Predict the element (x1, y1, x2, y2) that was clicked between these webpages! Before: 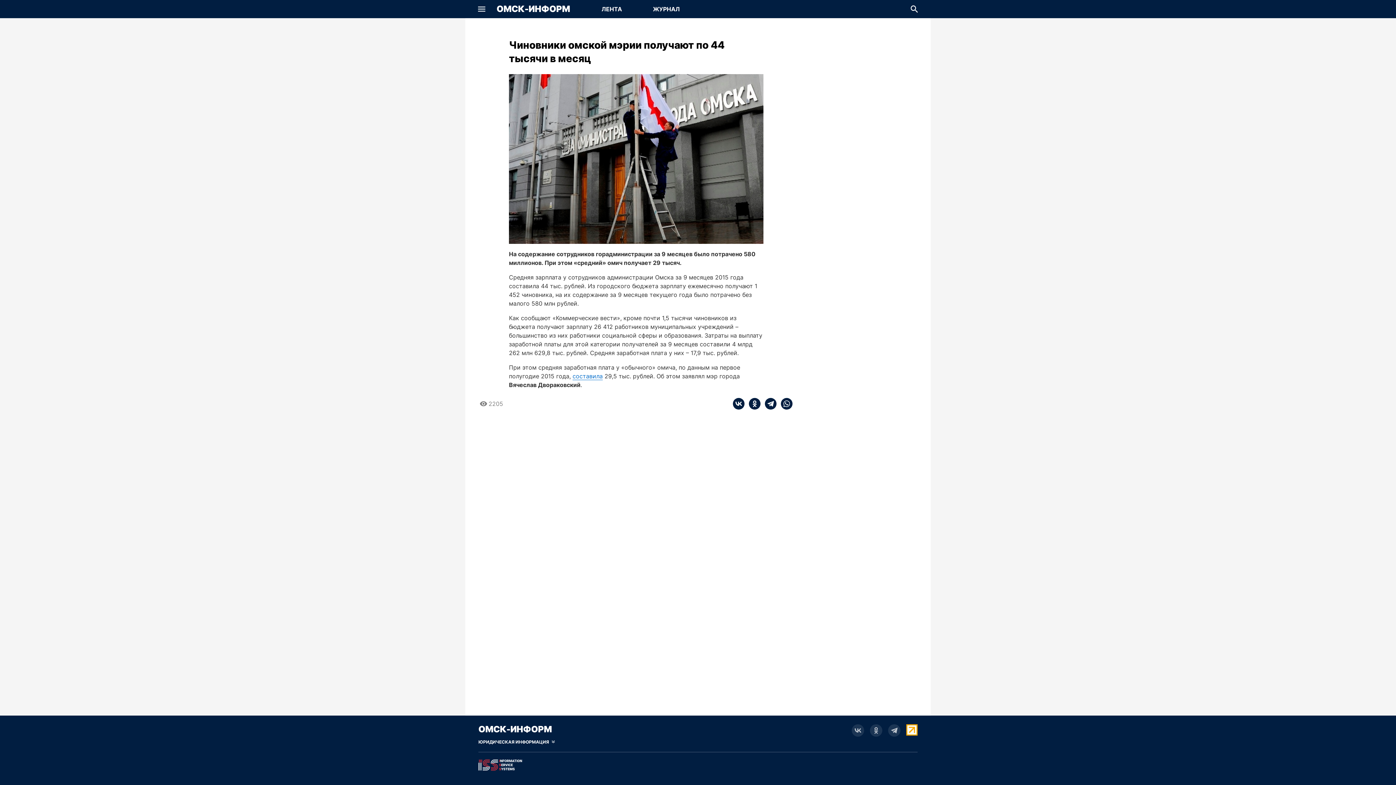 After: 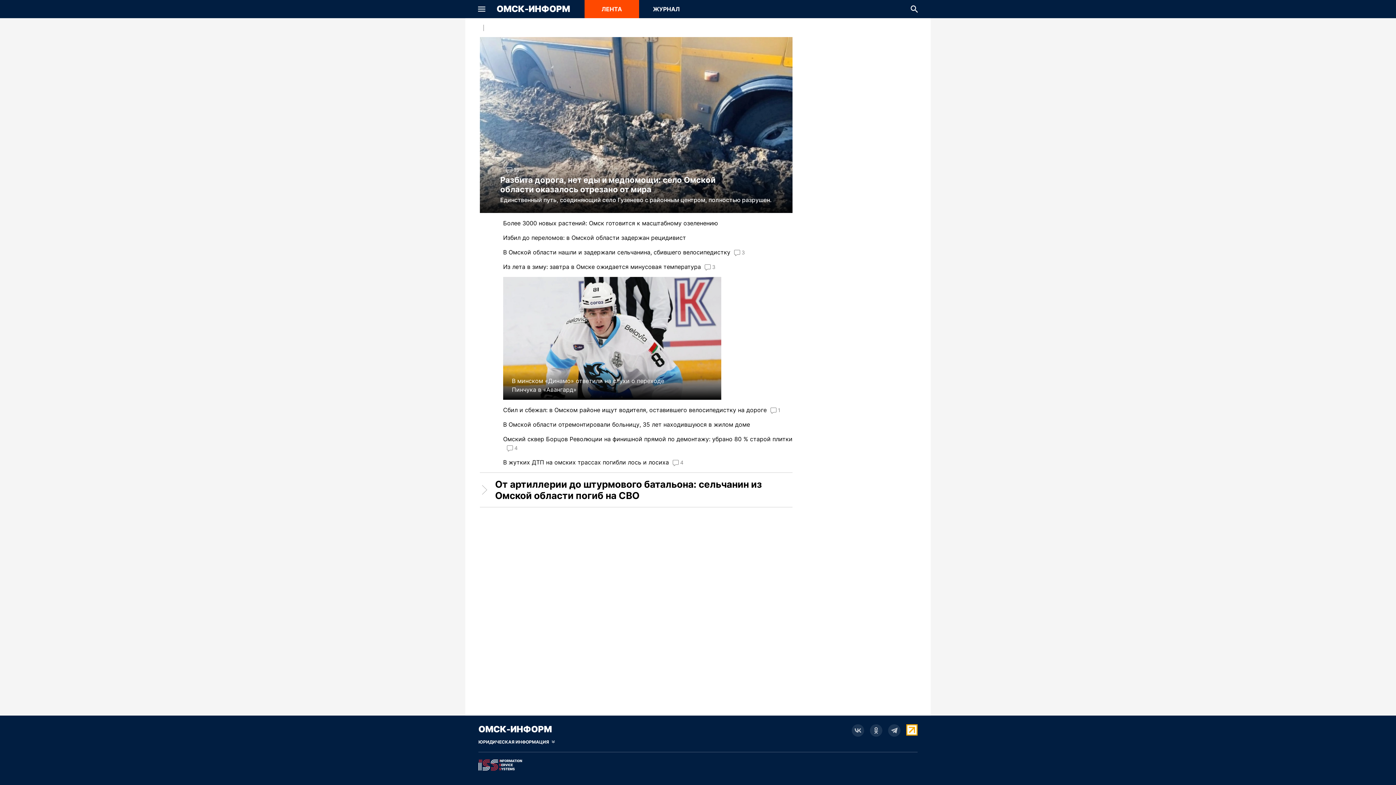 Action: label: Перейти на страницу Лента bbox: (584, 0, 639, 18)